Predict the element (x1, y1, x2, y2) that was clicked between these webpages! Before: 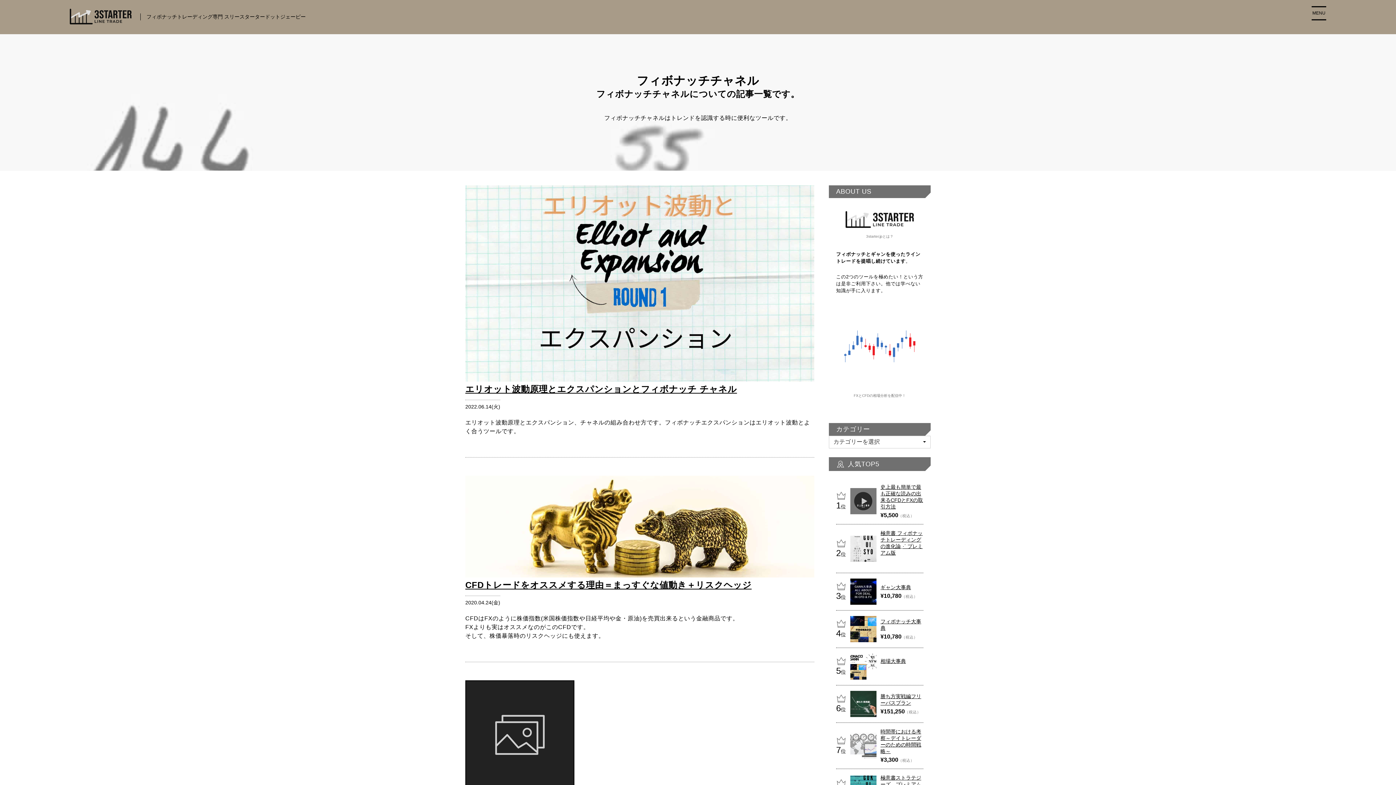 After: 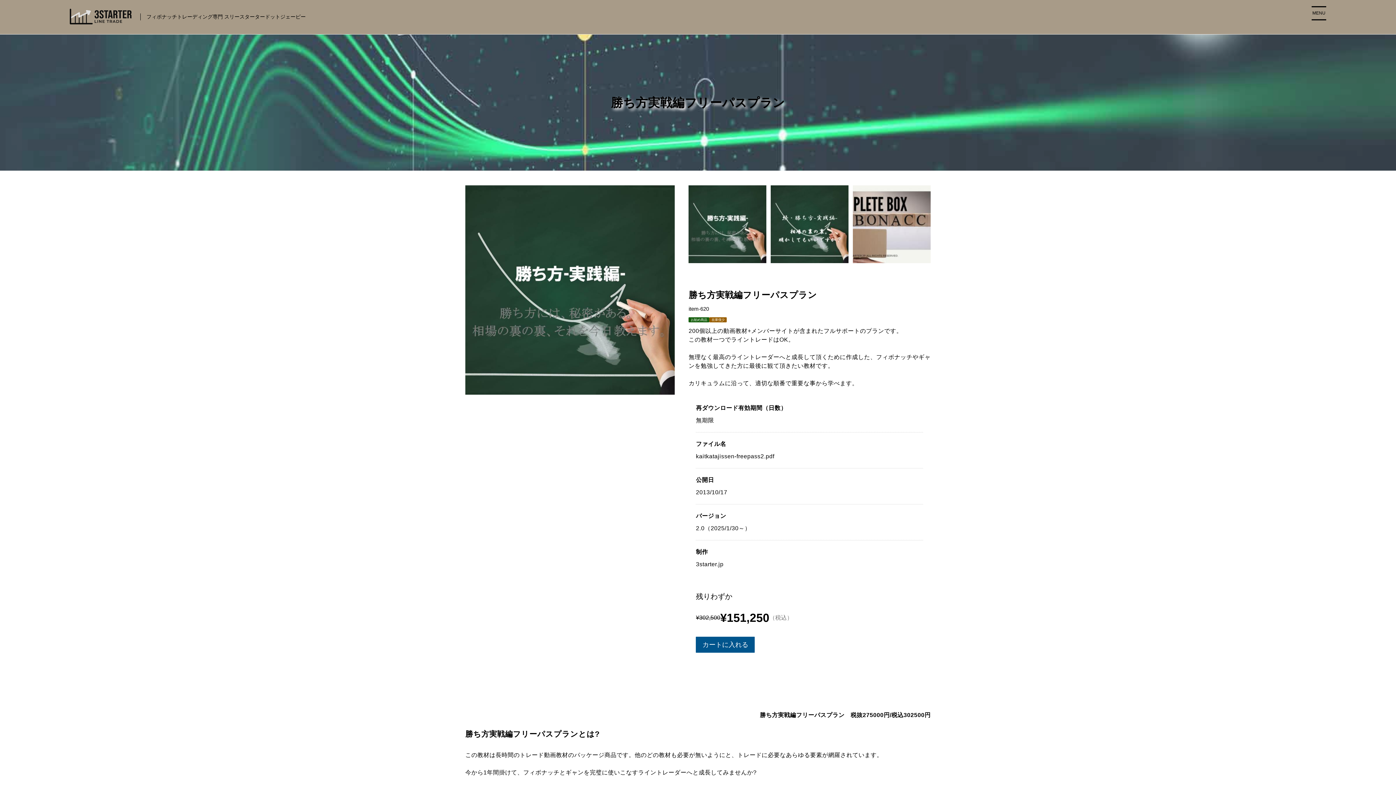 Action: label: 勝ち方実戦編フリーパスプラン bbox: (880, 693, 921, 706)